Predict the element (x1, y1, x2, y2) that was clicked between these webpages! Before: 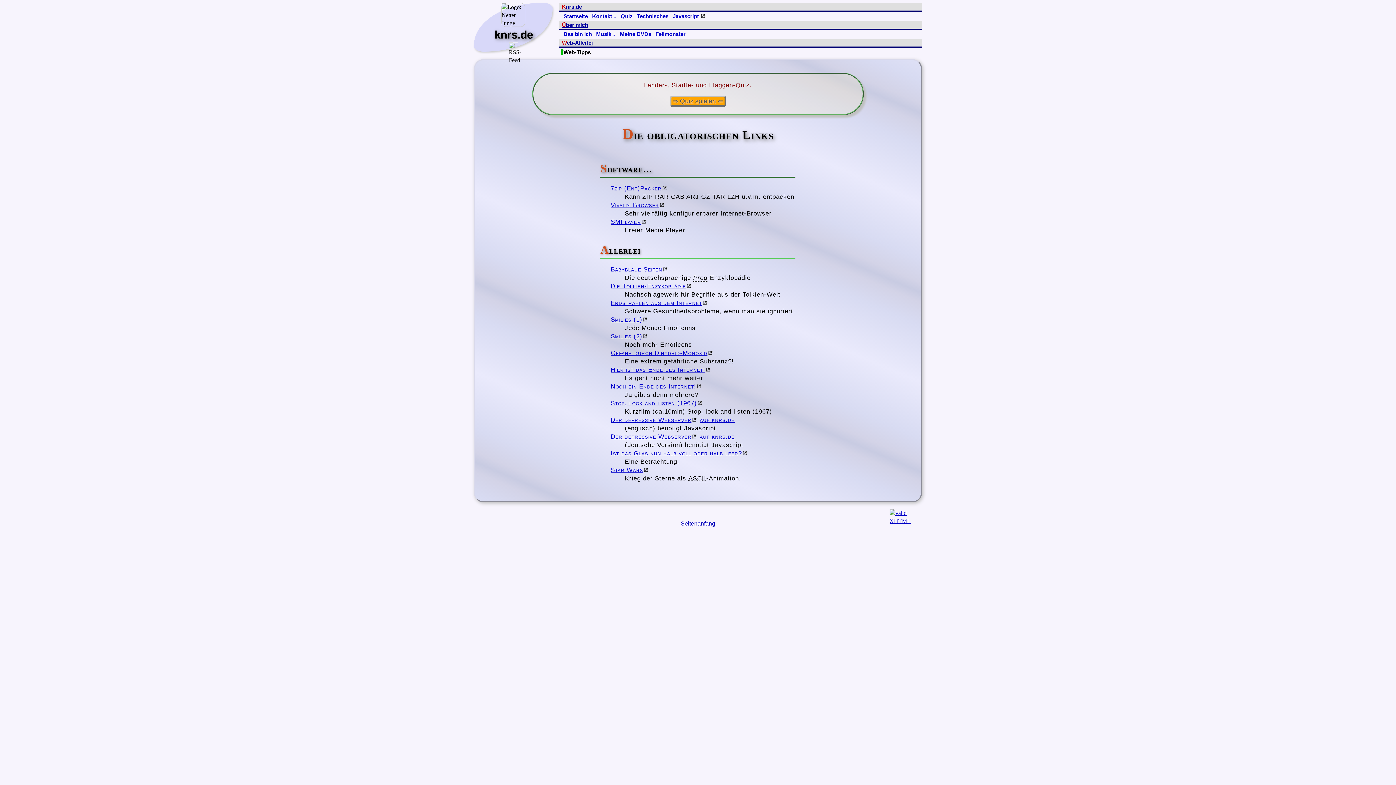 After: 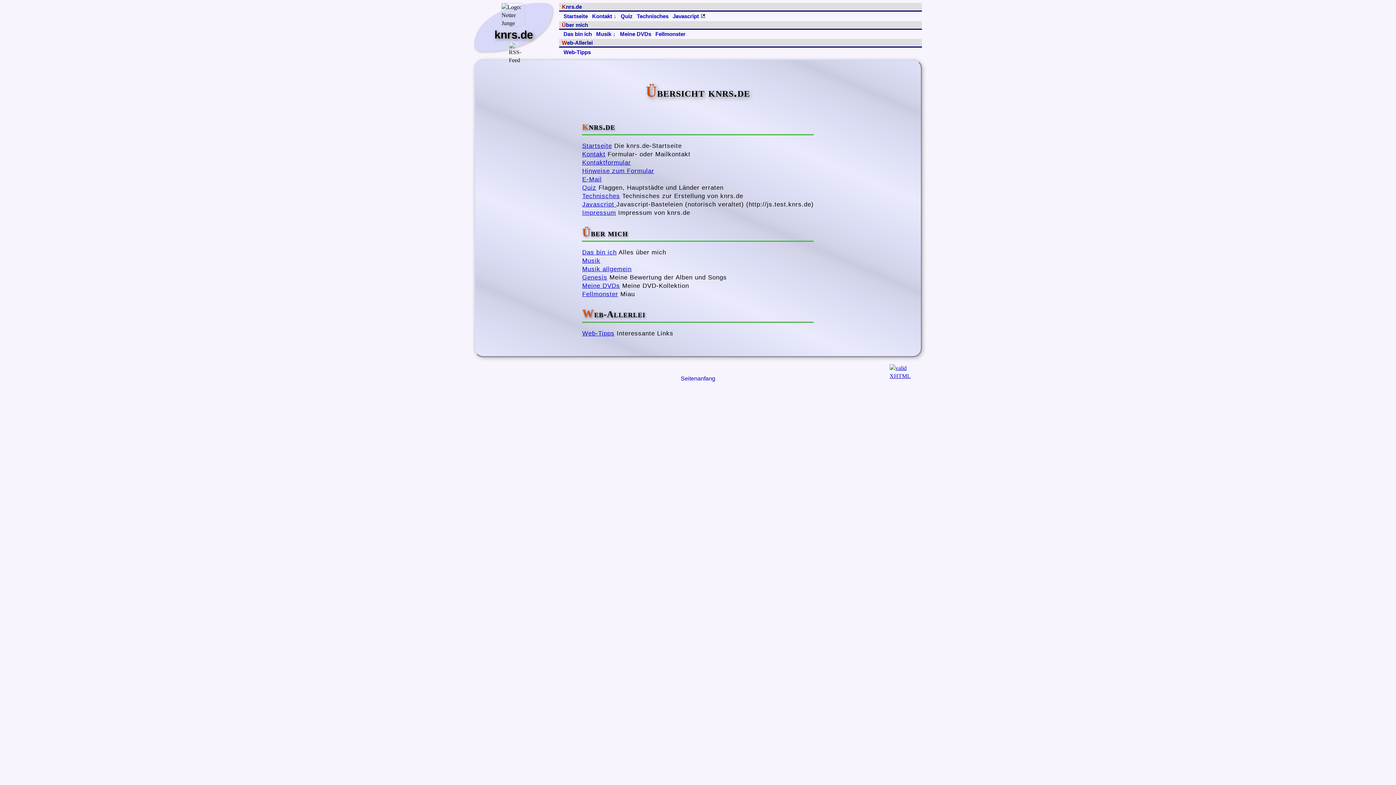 Action: bbox: (562, 39, 592, 45) label: Web-Allerlei